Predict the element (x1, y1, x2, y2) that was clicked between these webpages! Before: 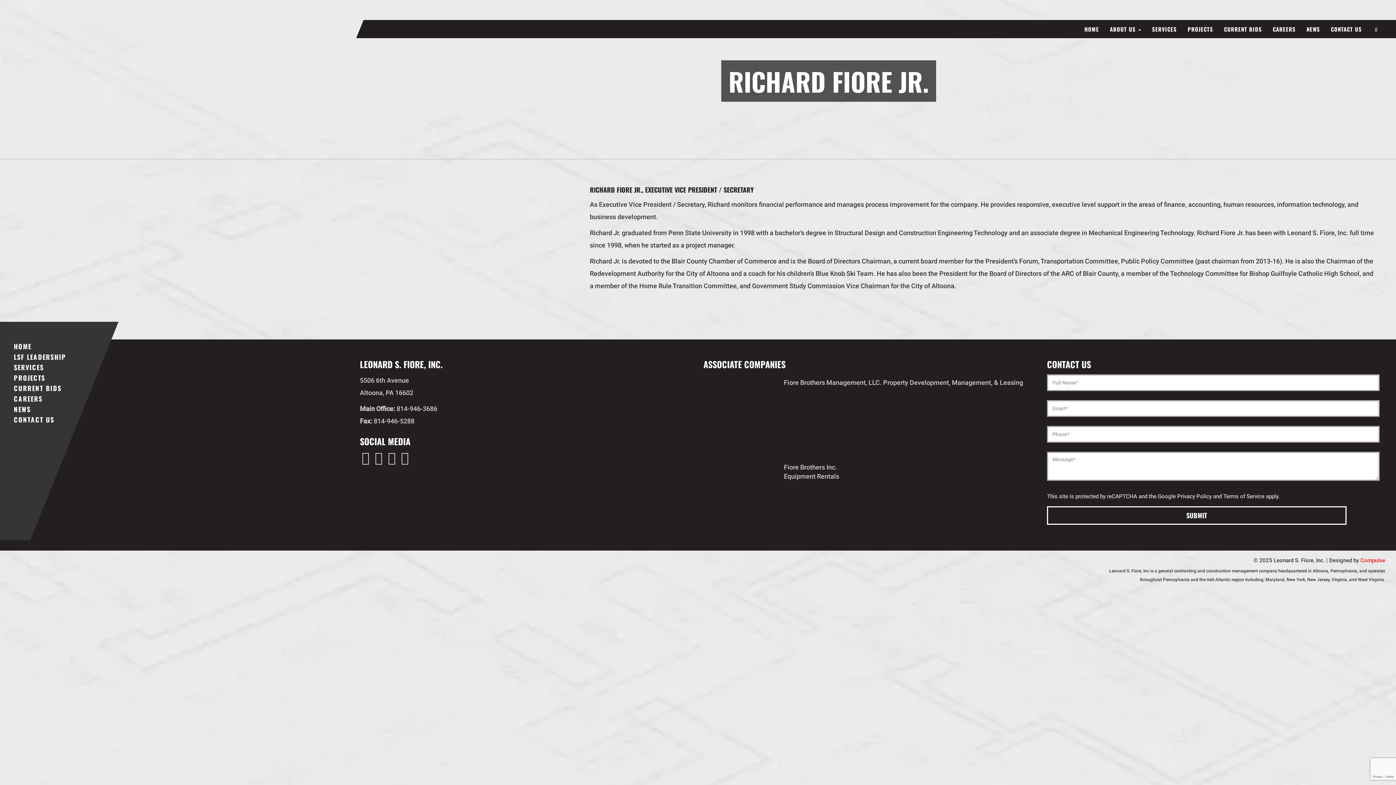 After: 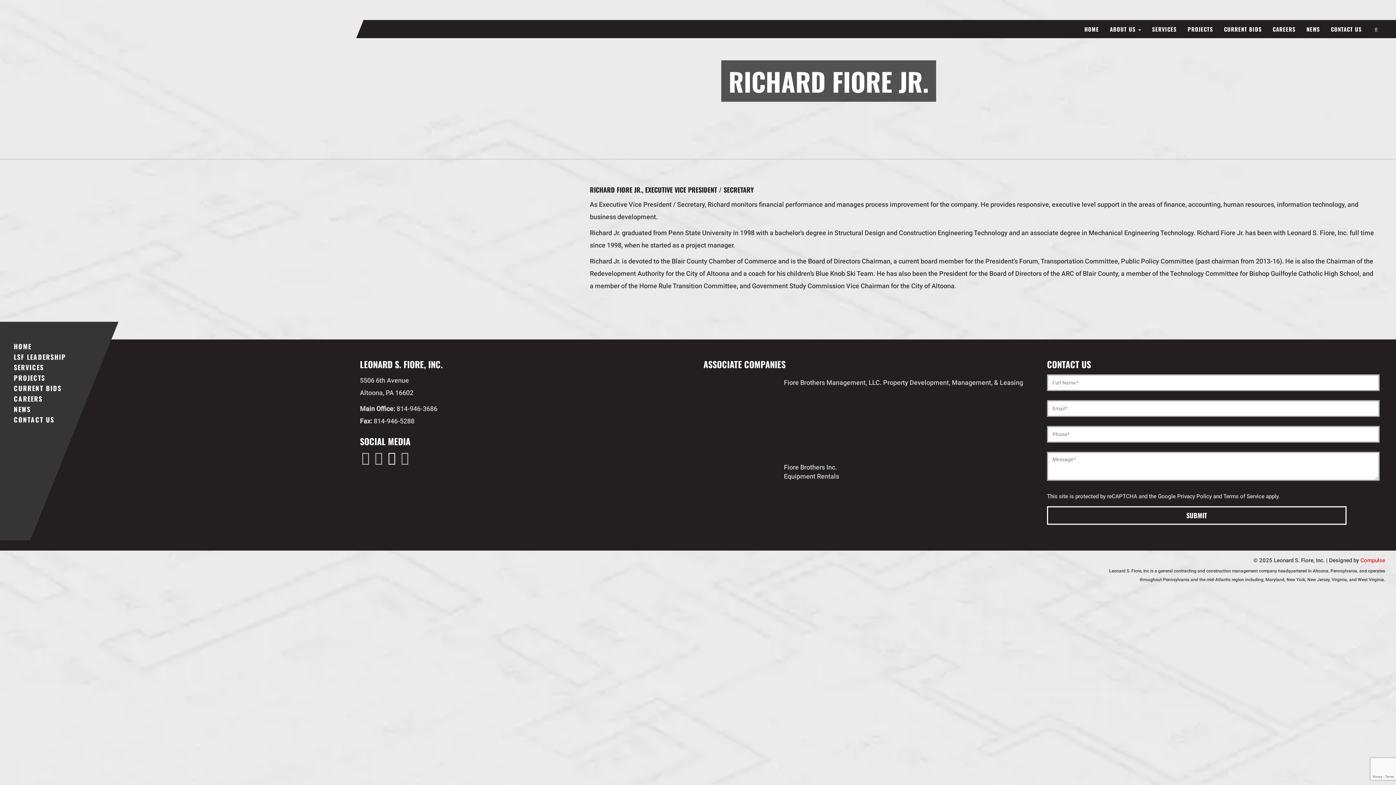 Action: label:   bbox: (386, 456, 399, 464)